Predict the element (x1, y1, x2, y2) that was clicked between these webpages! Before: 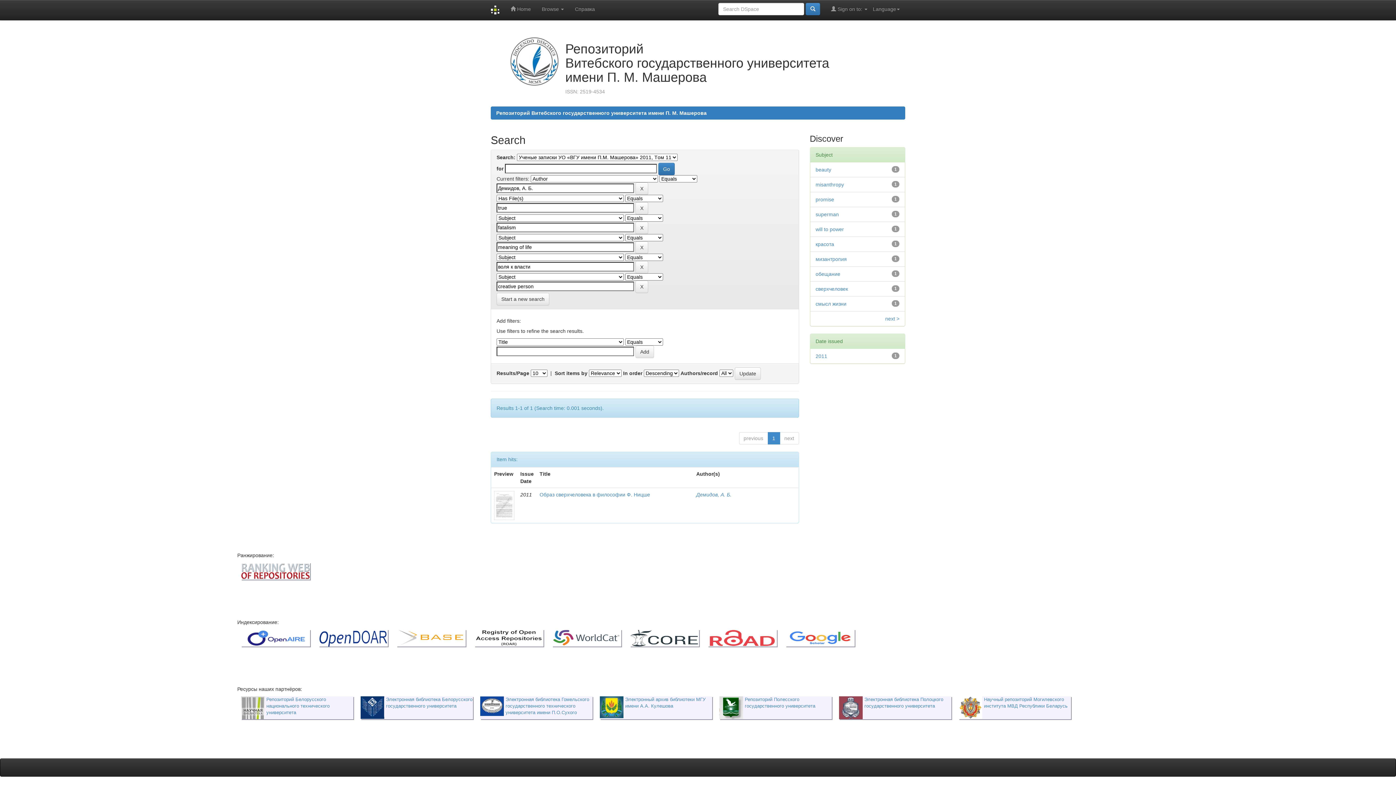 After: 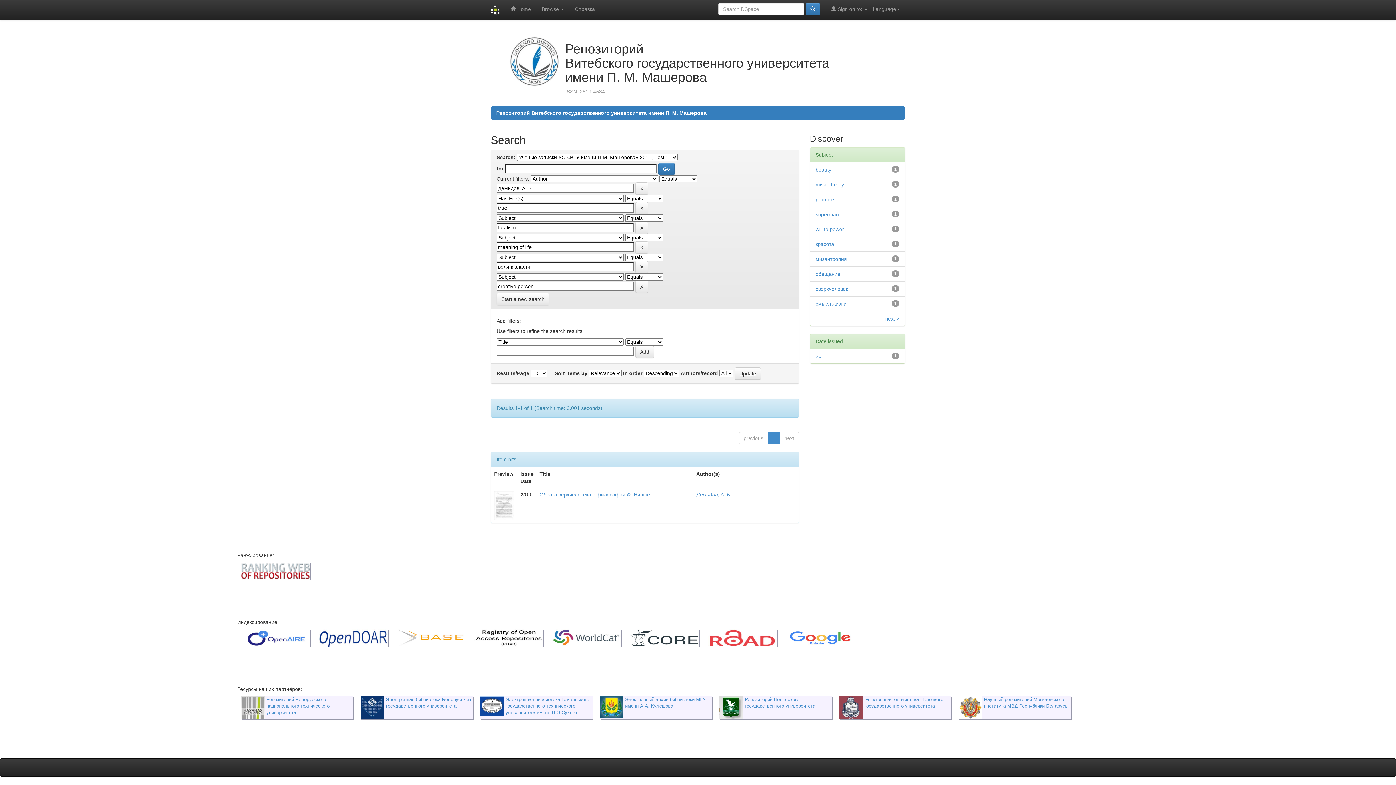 Action: bbox: (470, 635, 548, 640) label:  